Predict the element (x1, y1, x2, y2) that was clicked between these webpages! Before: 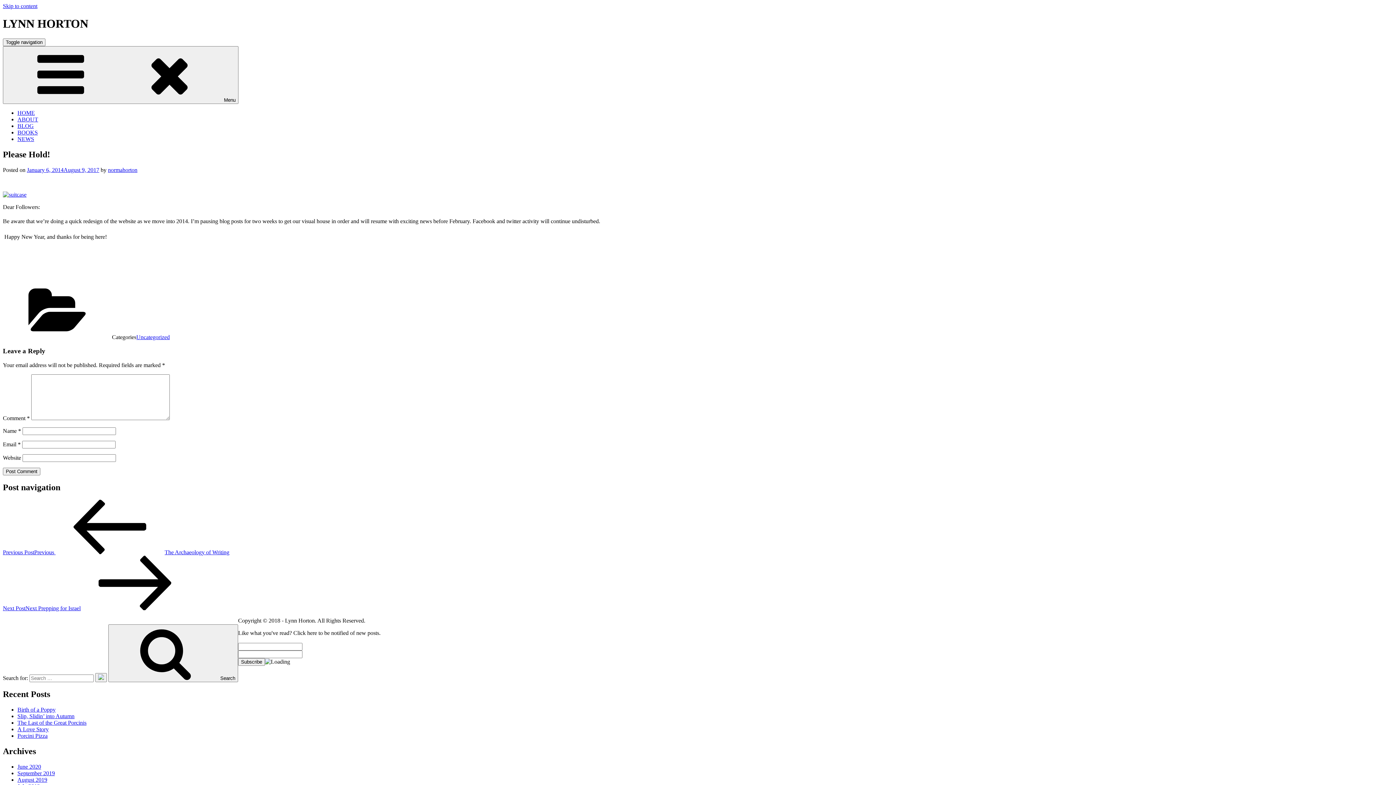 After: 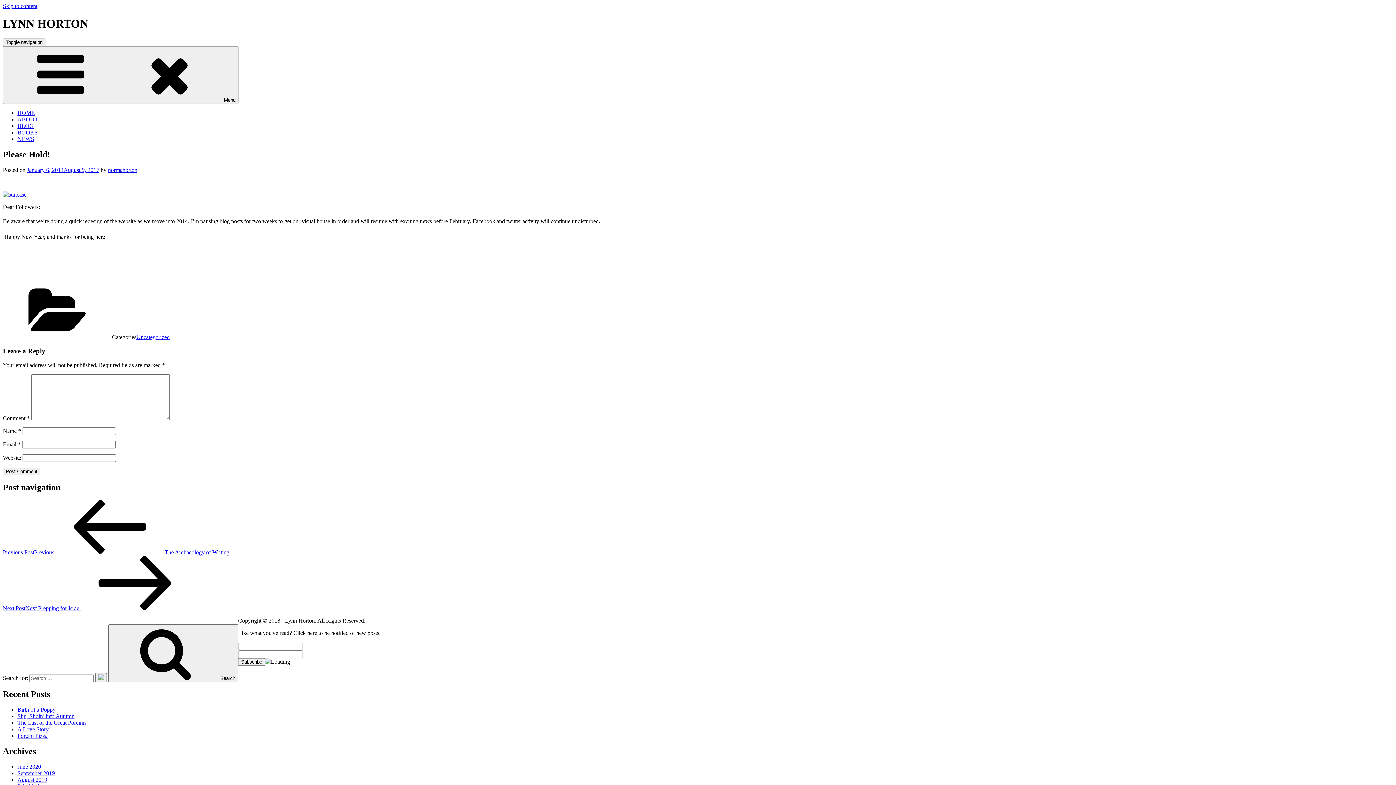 Action: bbox: (26, 166, 99, 172) label: January 6, 2014August 9, 2017